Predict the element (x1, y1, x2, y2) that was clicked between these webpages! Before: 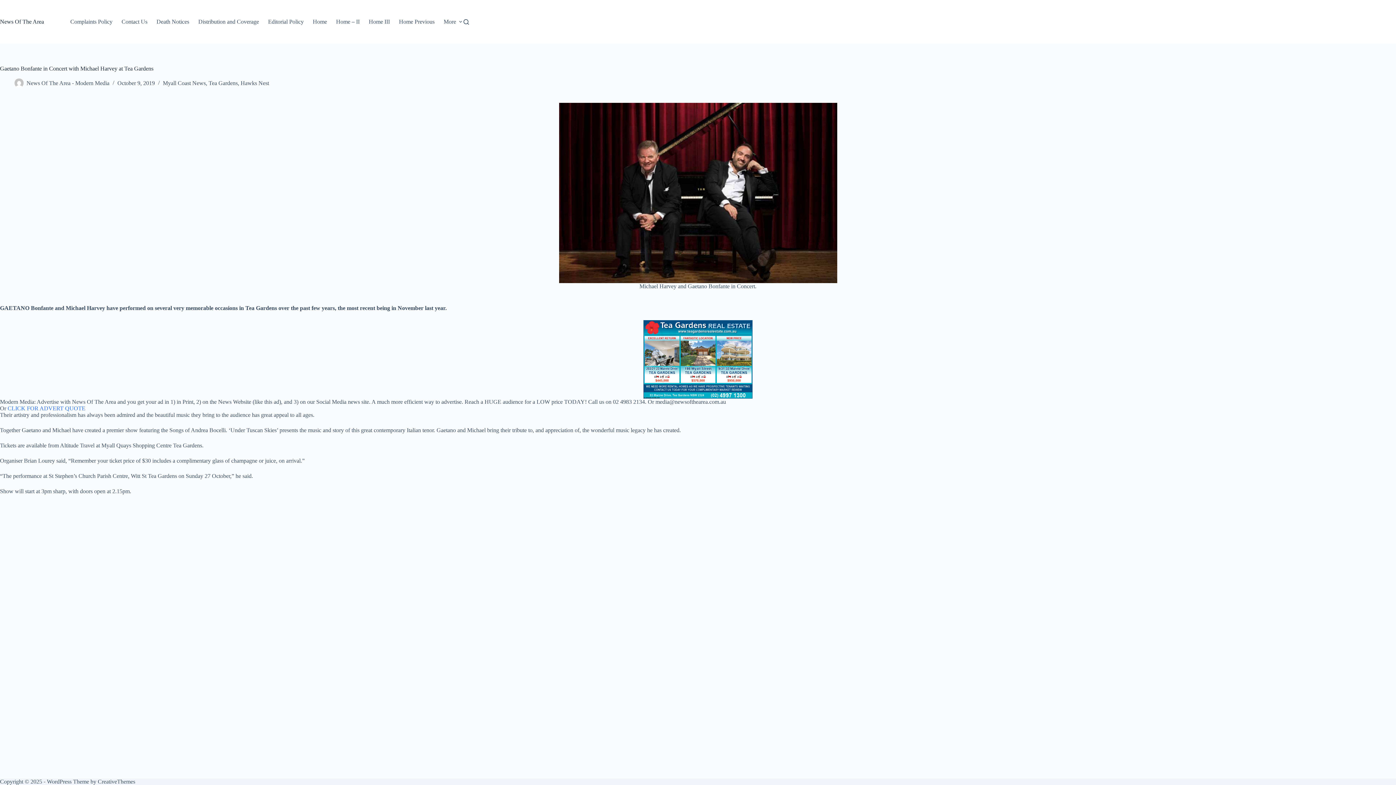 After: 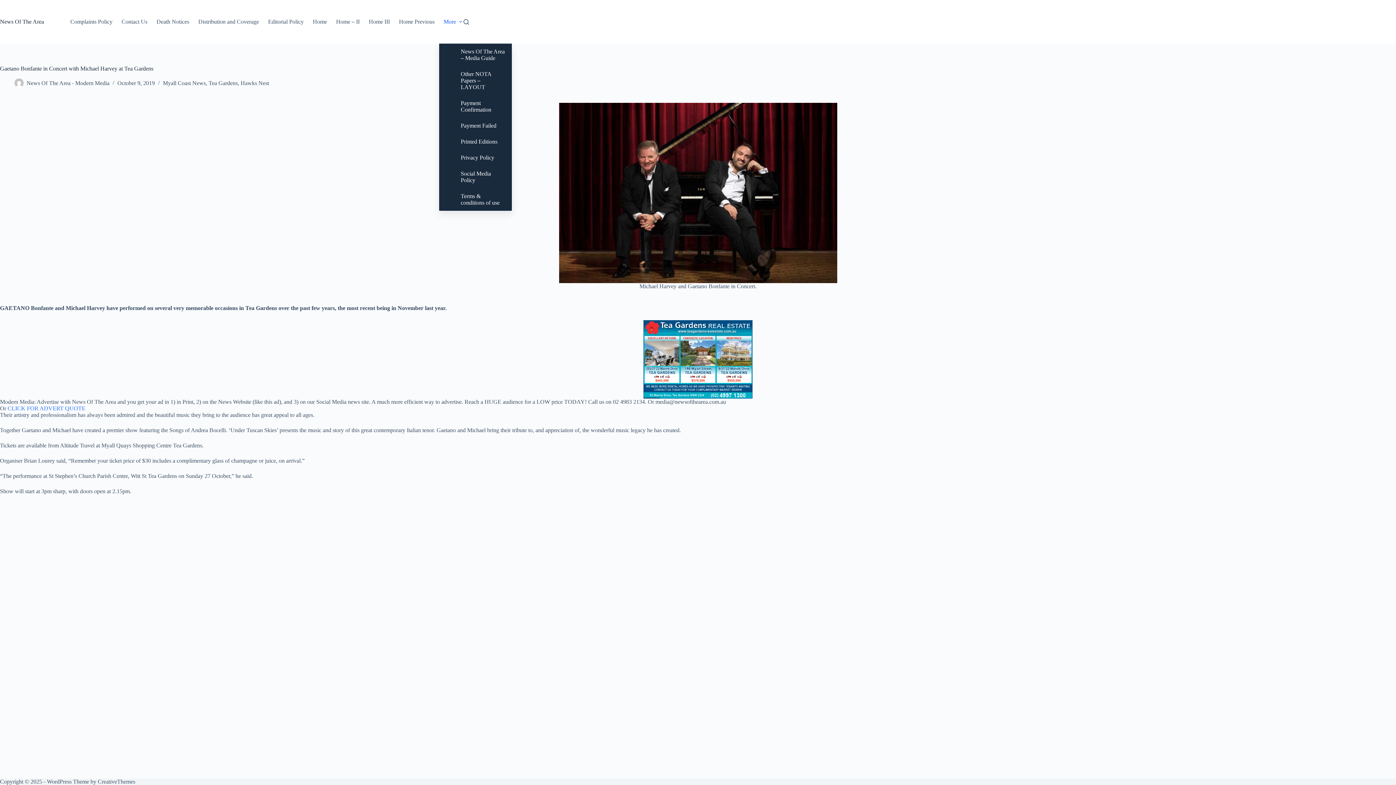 Action: label: More bbox: (439, 0, 469, 43)